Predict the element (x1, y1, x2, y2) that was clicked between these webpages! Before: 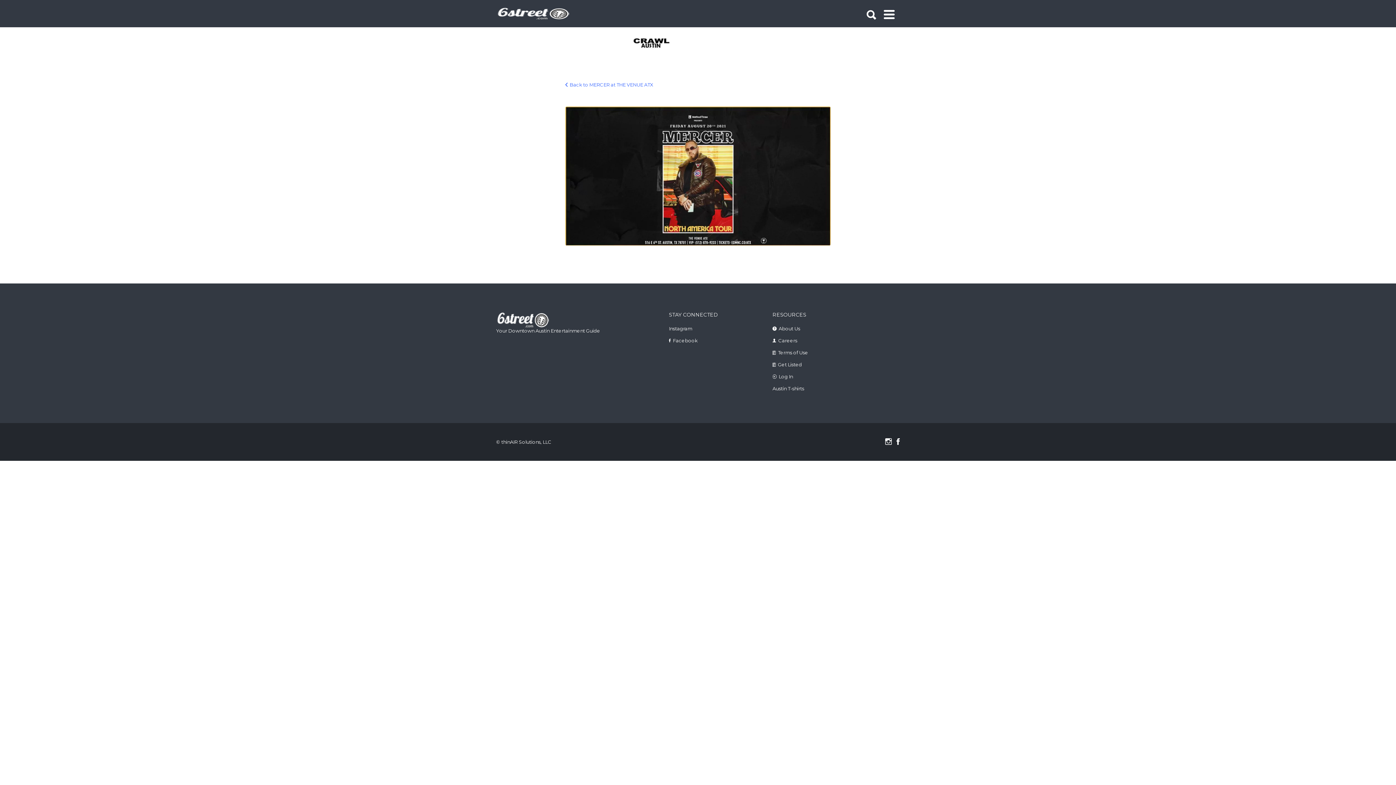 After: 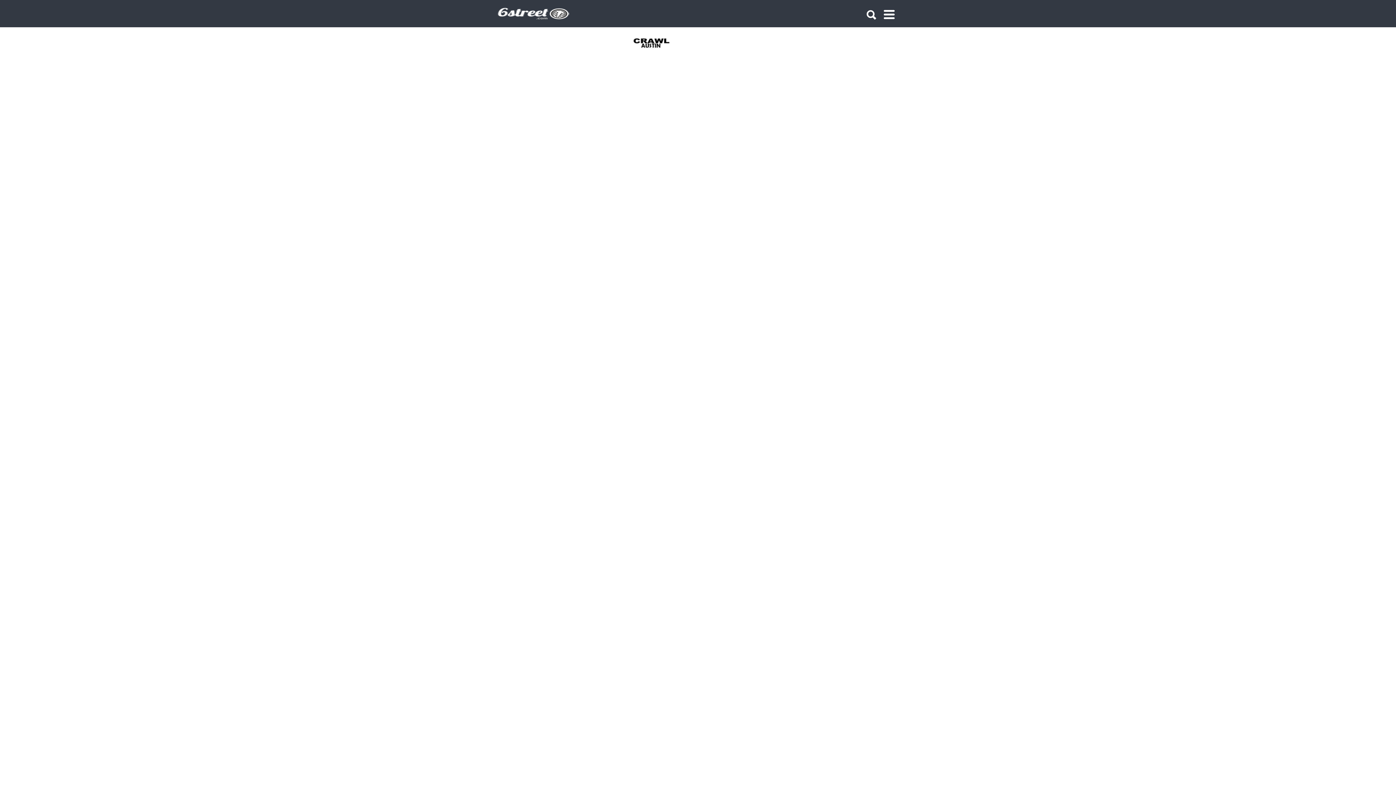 Action: label: Get Listed bbox: (778, 361, 802, 367)